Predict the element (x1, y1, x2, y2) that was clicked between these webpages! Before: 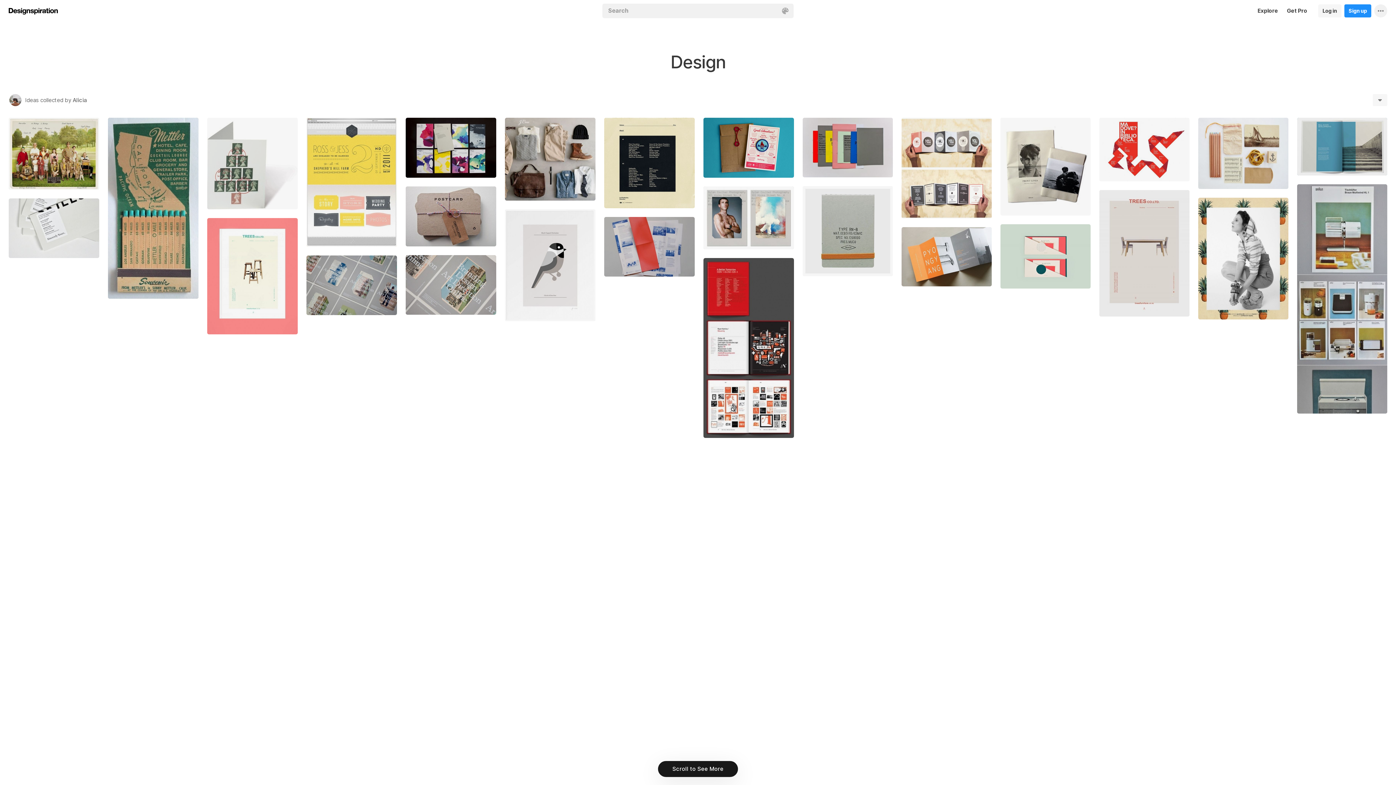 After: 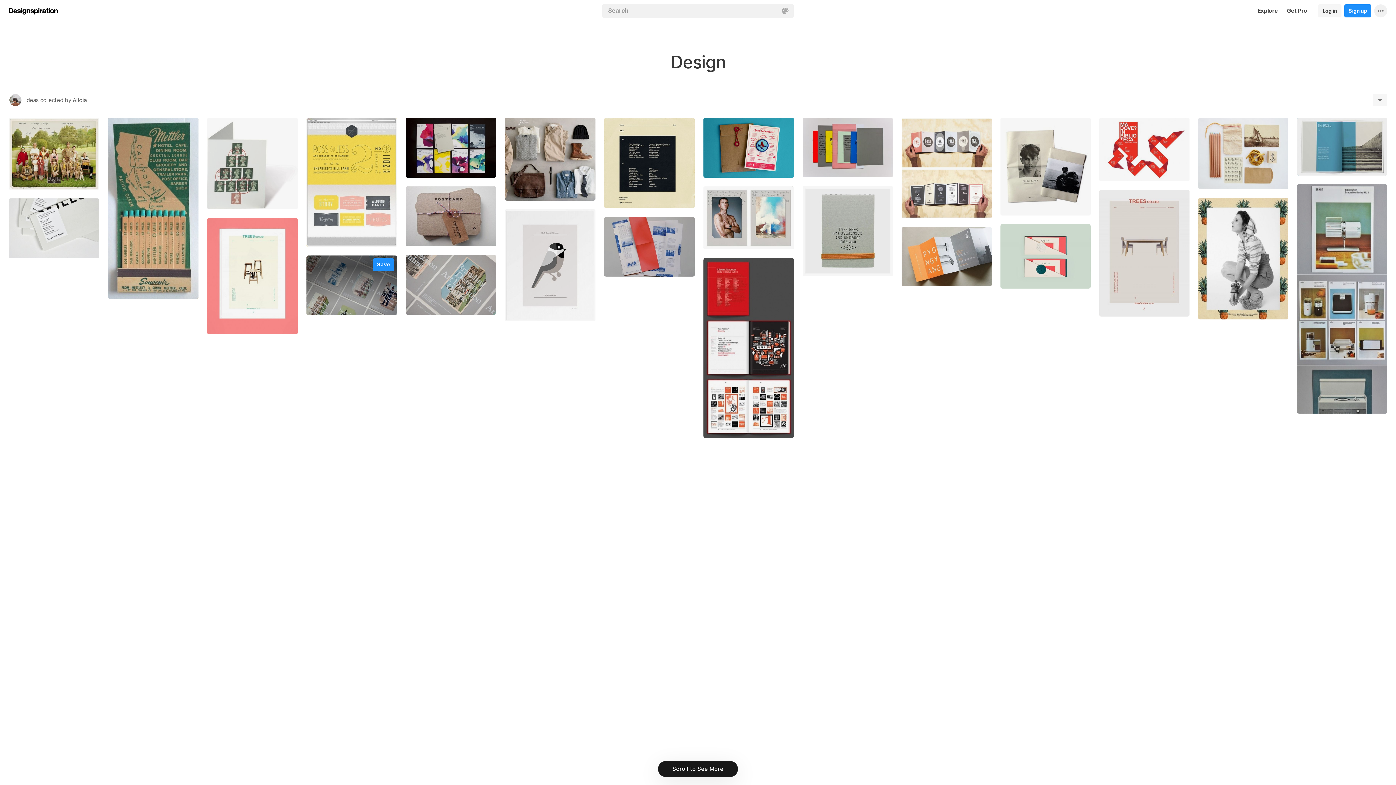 Action: bbox: (306, 255, 397, 315)